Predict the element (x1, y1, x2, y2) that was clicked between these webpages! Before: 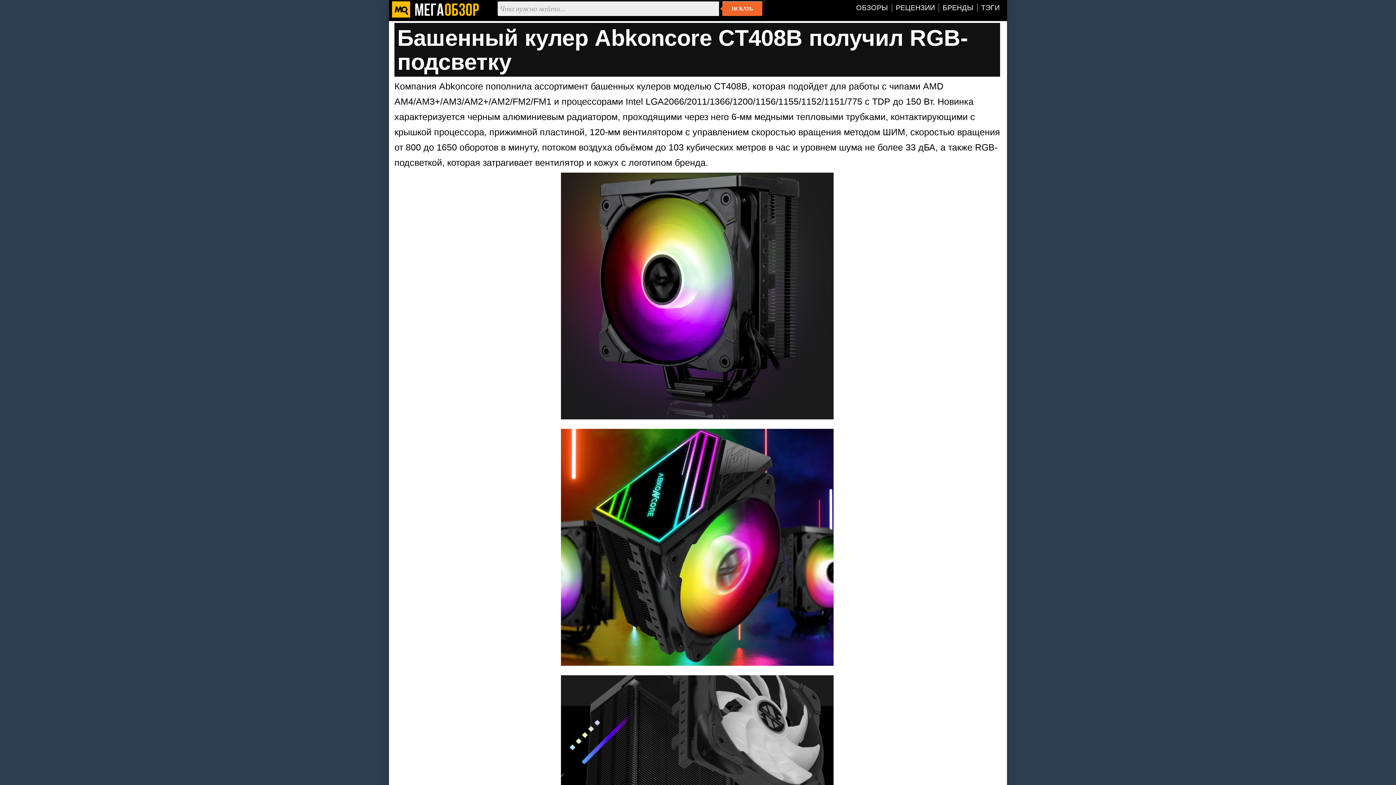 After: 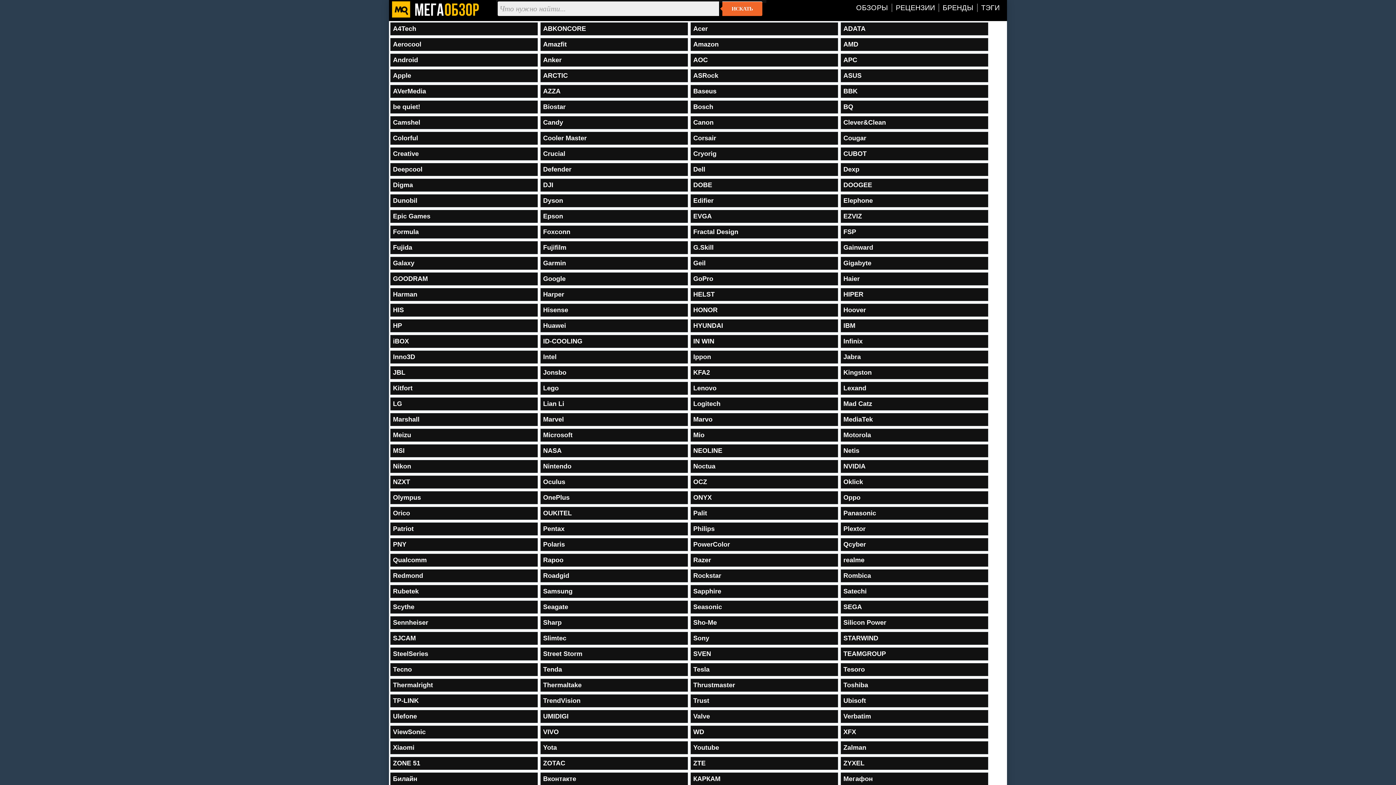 Action: label: БРЕНДЫ bbox: (942, 5, 977, 11)